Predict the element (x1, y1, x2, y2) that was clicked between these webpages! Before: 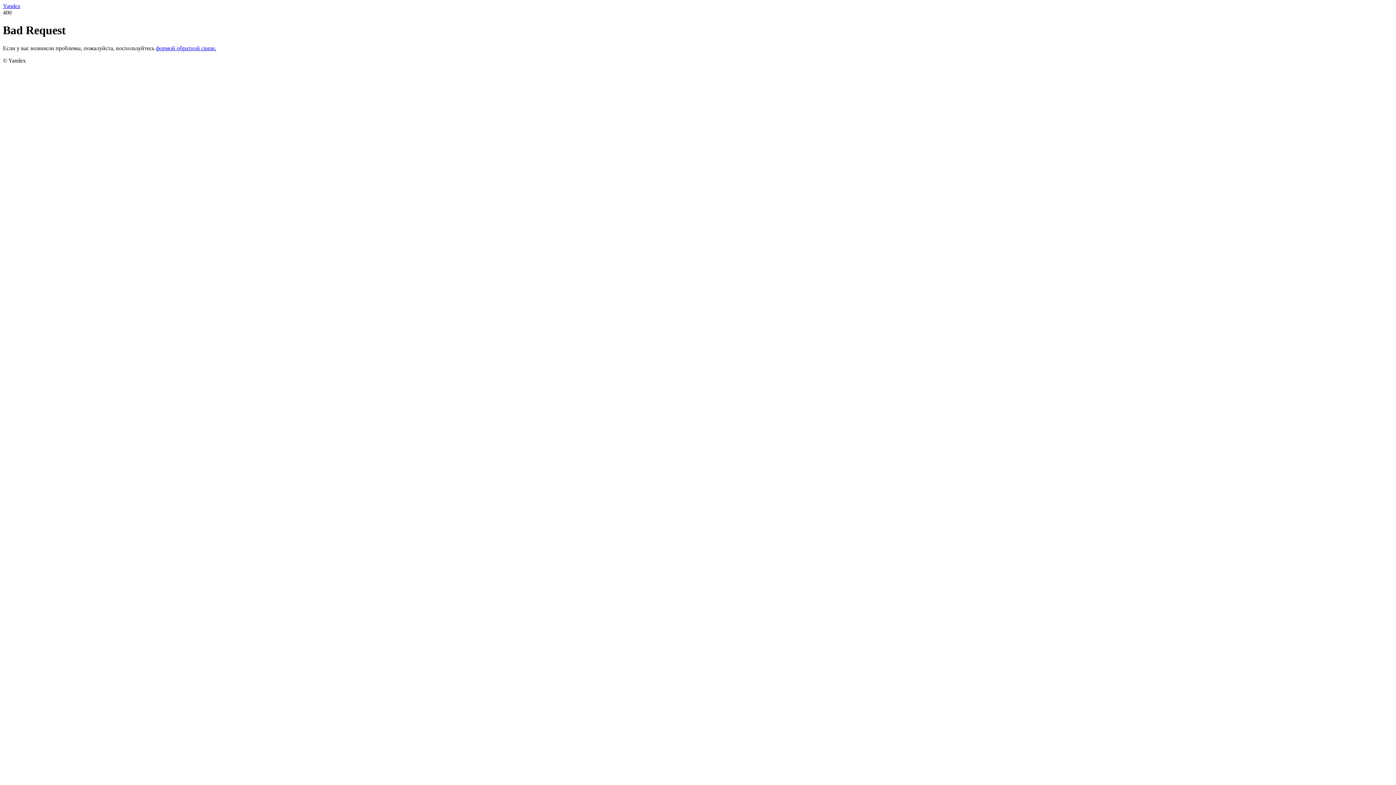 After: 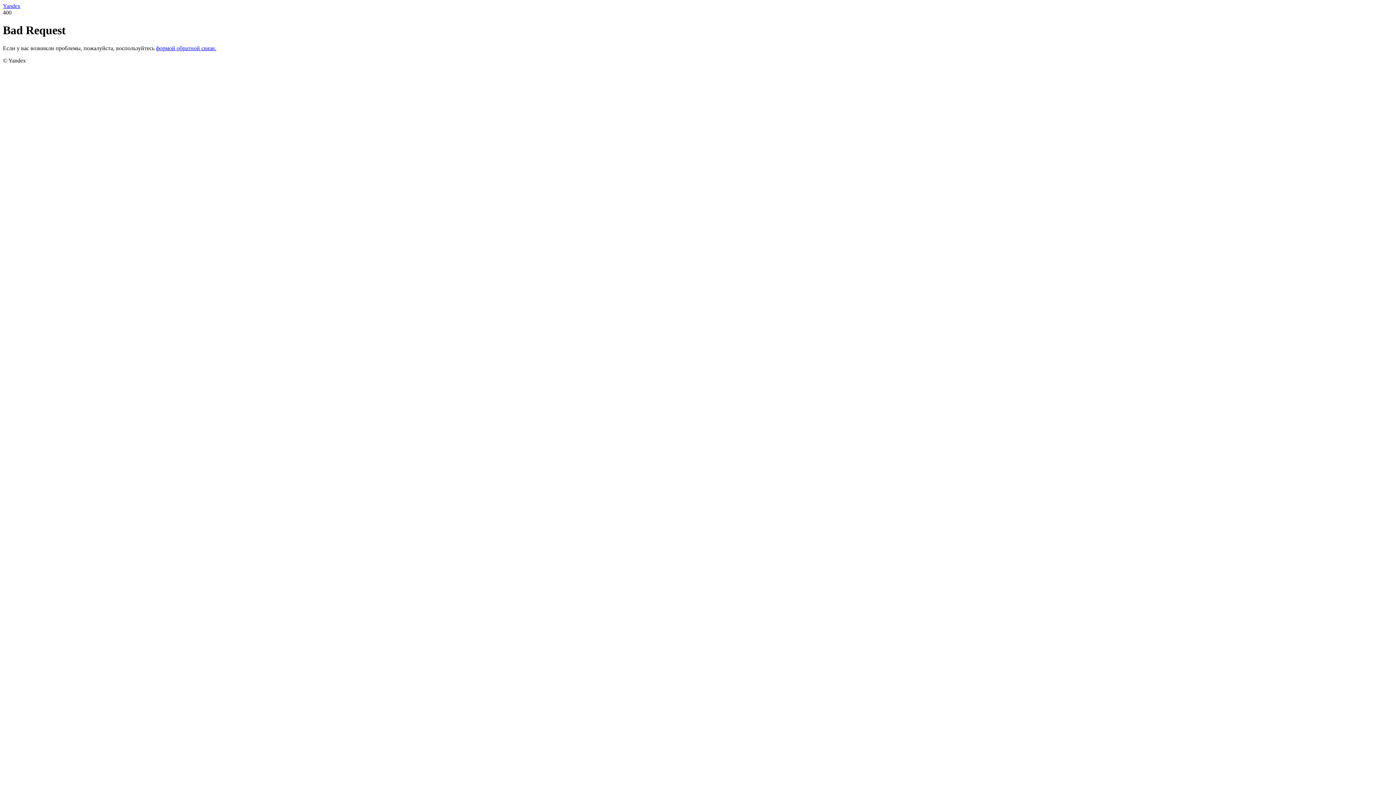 Action: label: формой обратной связи. bbox: (156, 45, 216, 51)